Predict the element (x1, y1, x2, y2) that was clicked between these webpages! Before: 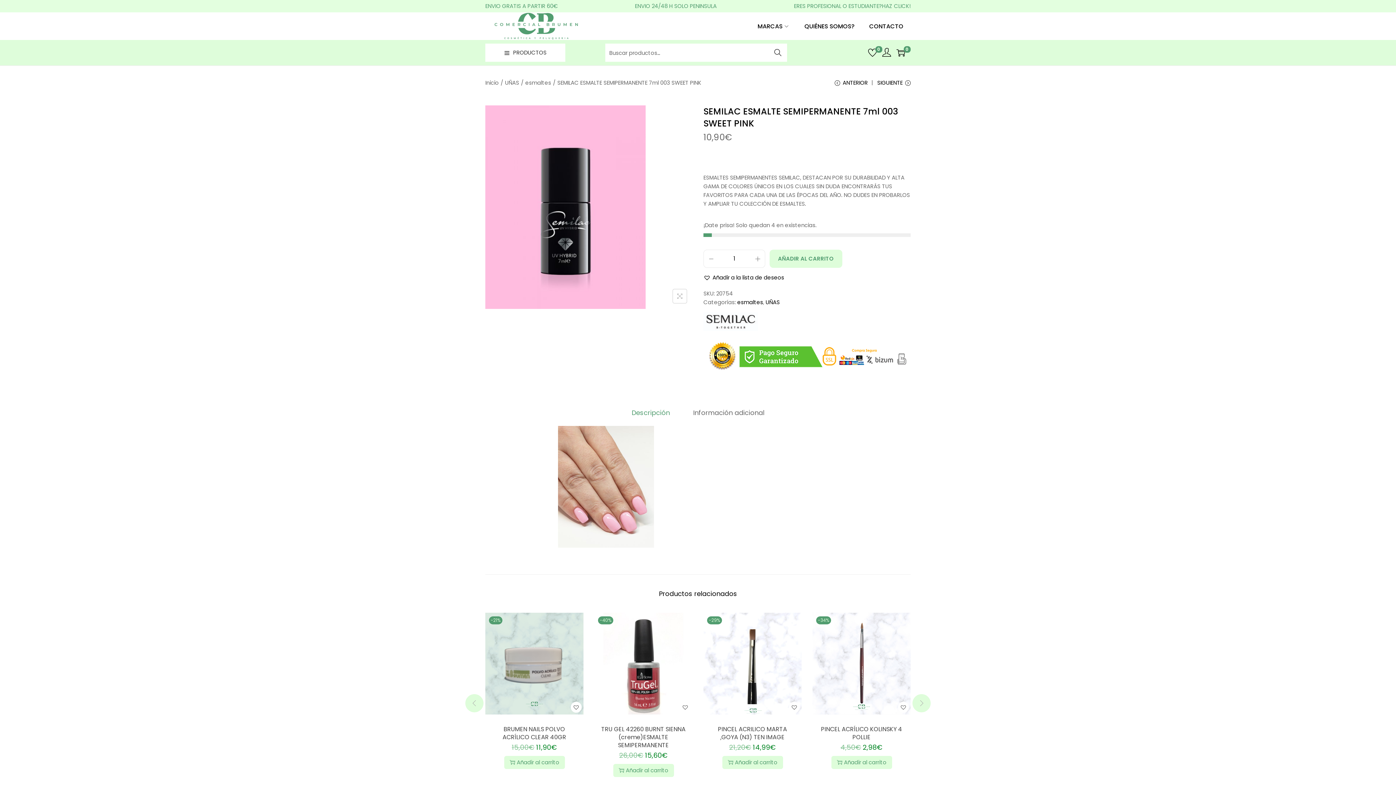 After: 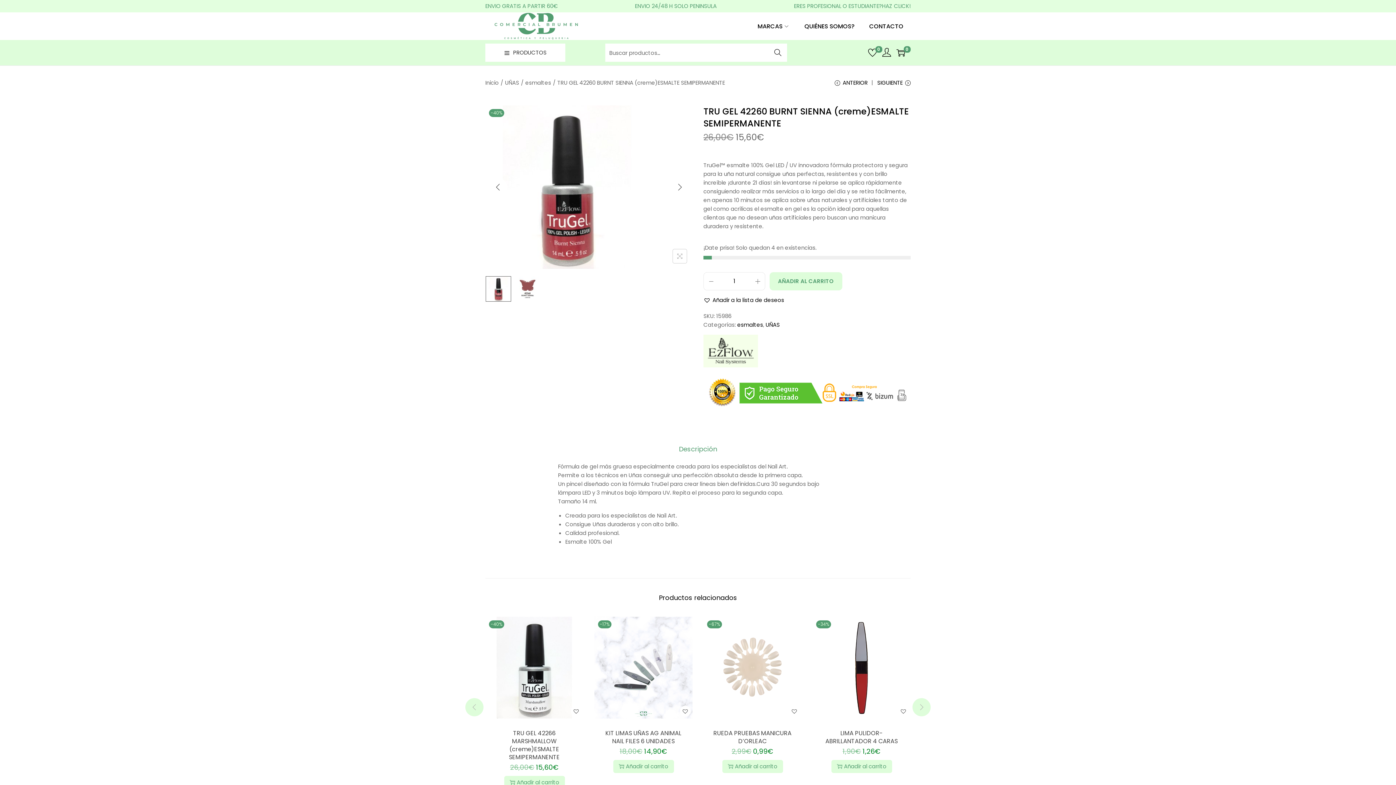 Action: label: TRU GEL 42260 BURNT SIENNA (creme)ESMALTE SEMIPERMANENTE bbox: (601, 725, 685, 749)